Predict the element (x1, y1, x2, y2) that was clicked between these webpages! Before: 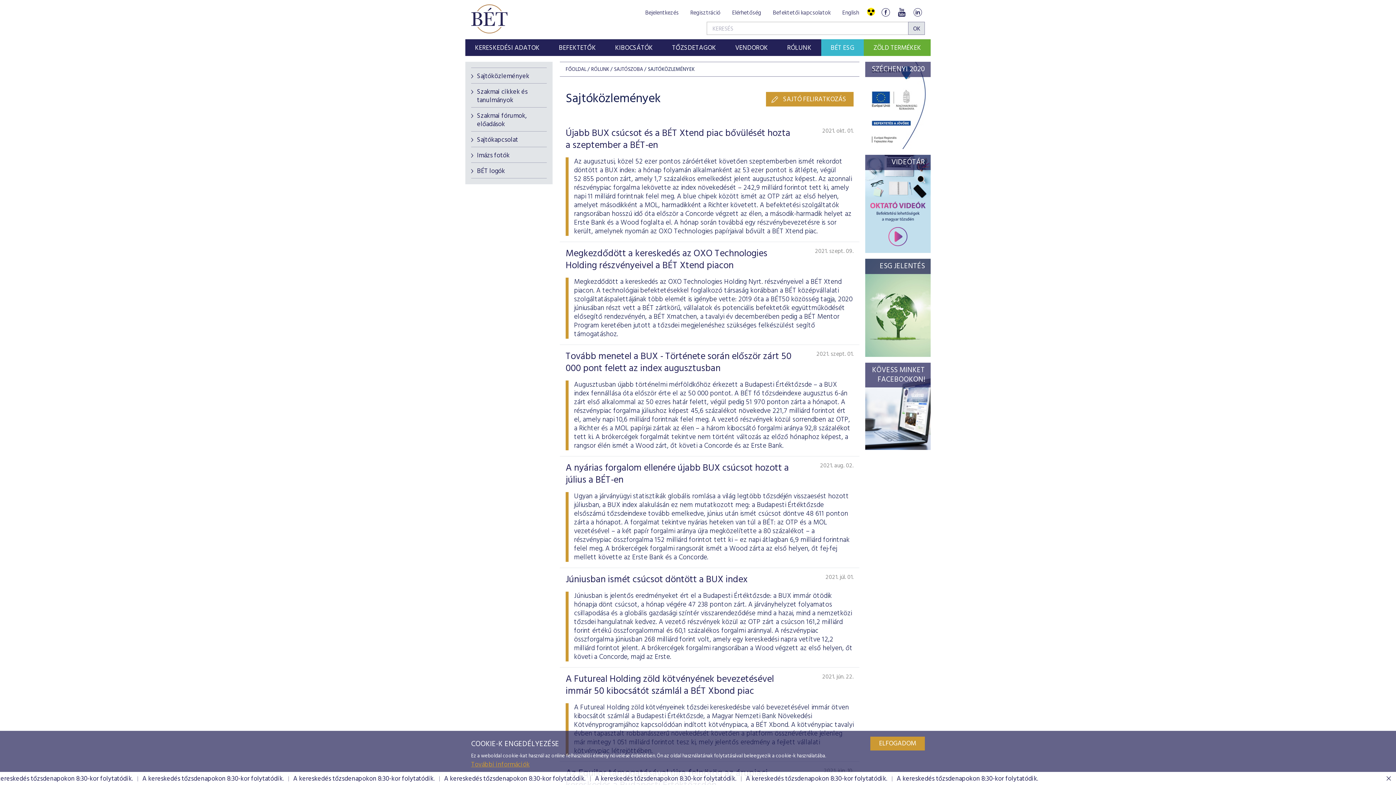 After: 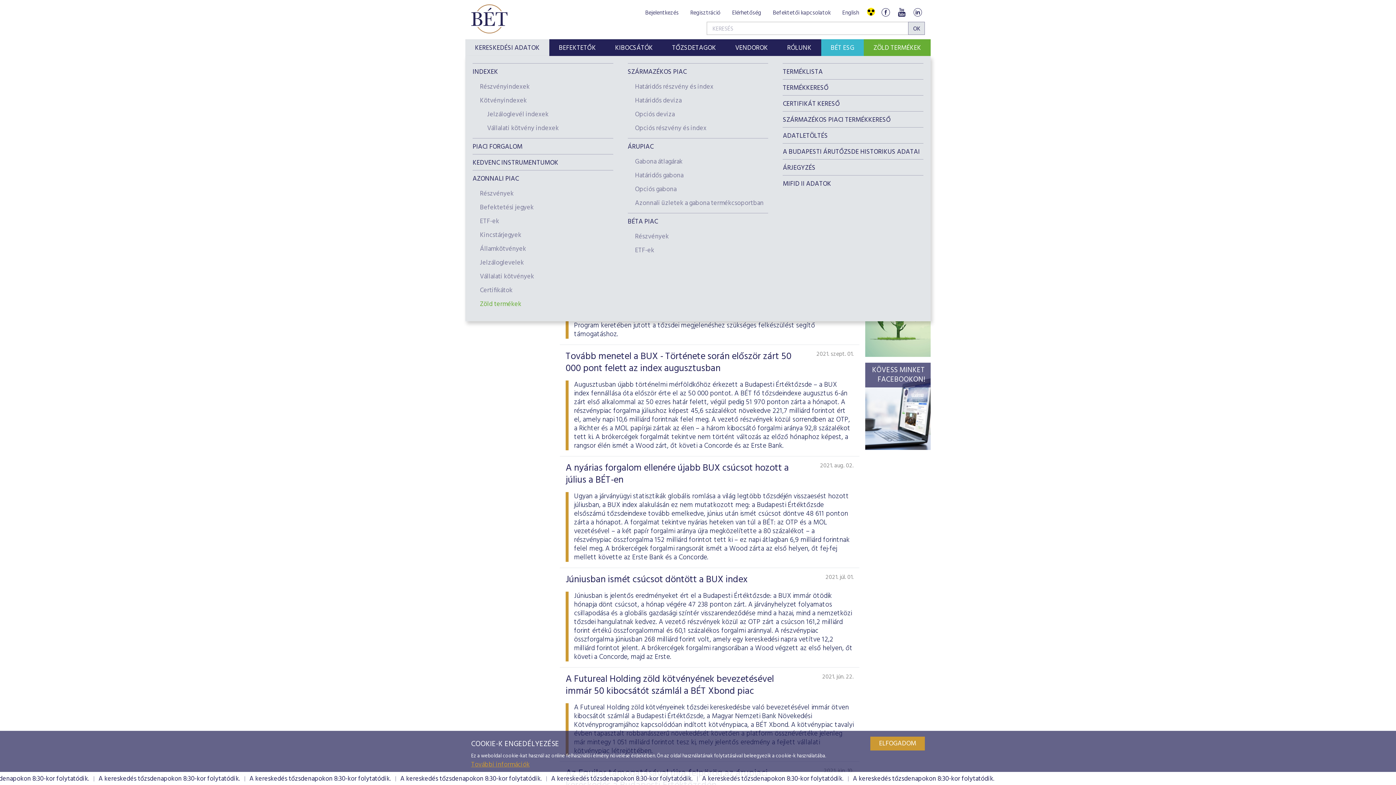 Action: bbox: (469, 39, 545, 57) label: KERESKEDÉSI ADATOK